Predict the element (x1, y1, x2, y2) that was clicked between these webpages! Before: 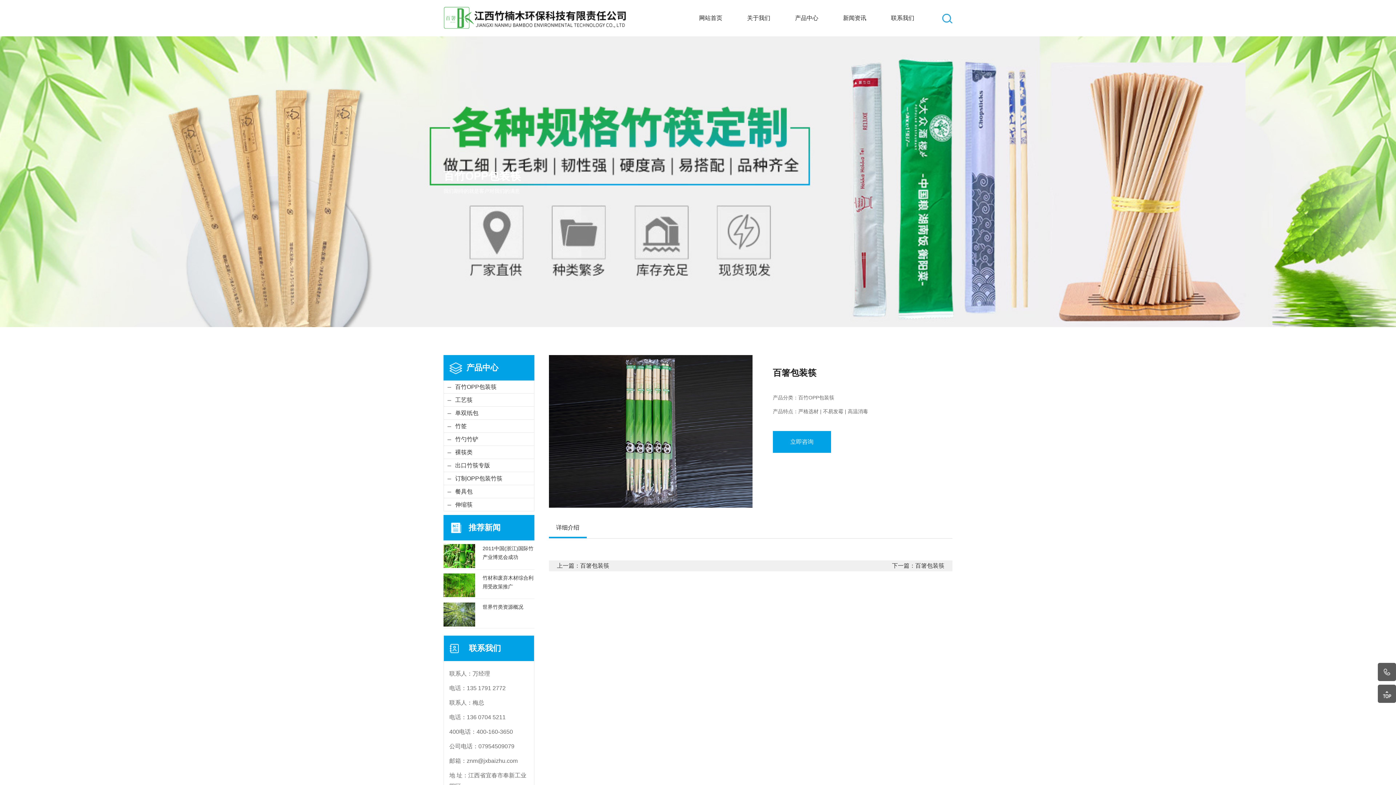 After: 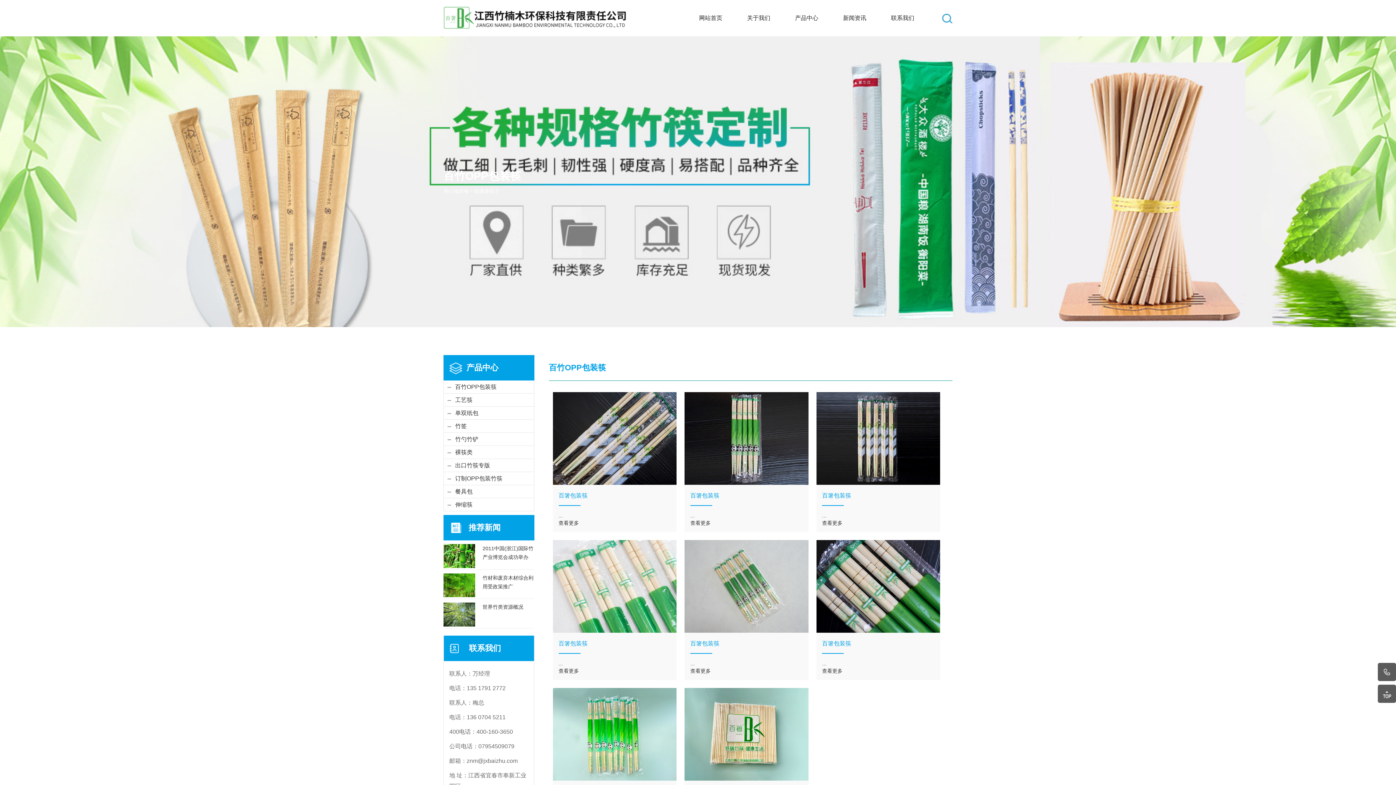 Action: label: 百竹OPP包装筷 bbox: (444, 380, 534, 393)